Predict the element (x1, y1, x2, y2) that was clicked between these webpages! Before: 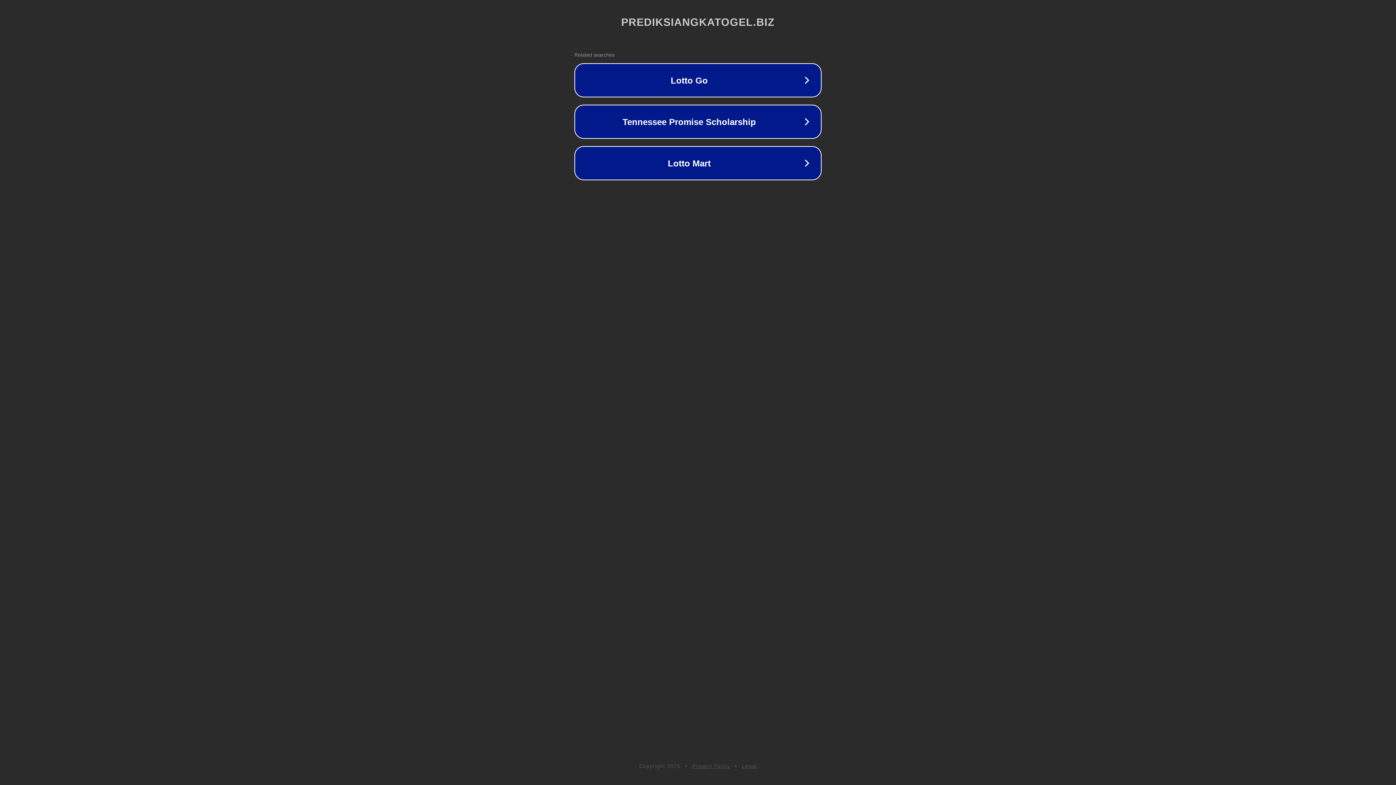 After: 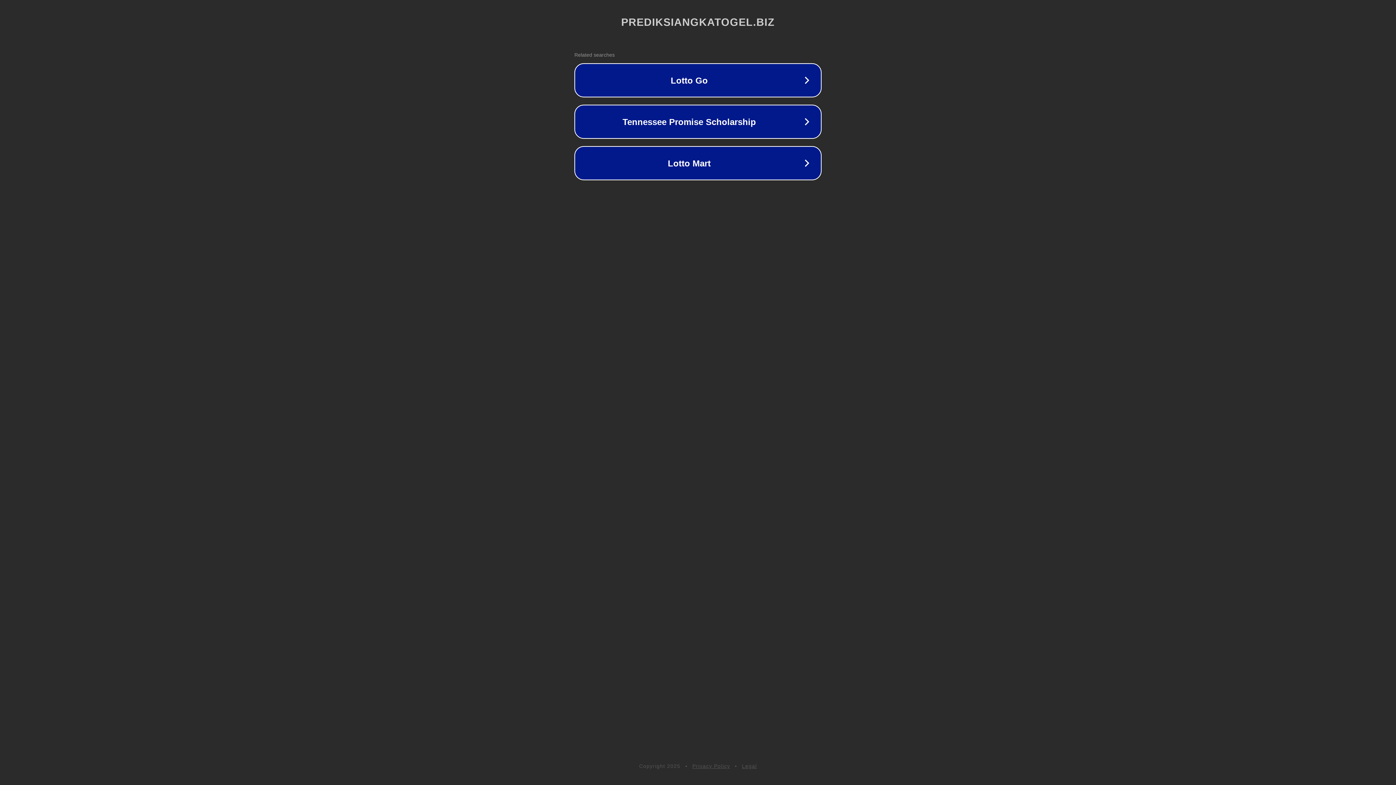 Action: bbox: (692, 763, 730, 769) label: Privacy Policy